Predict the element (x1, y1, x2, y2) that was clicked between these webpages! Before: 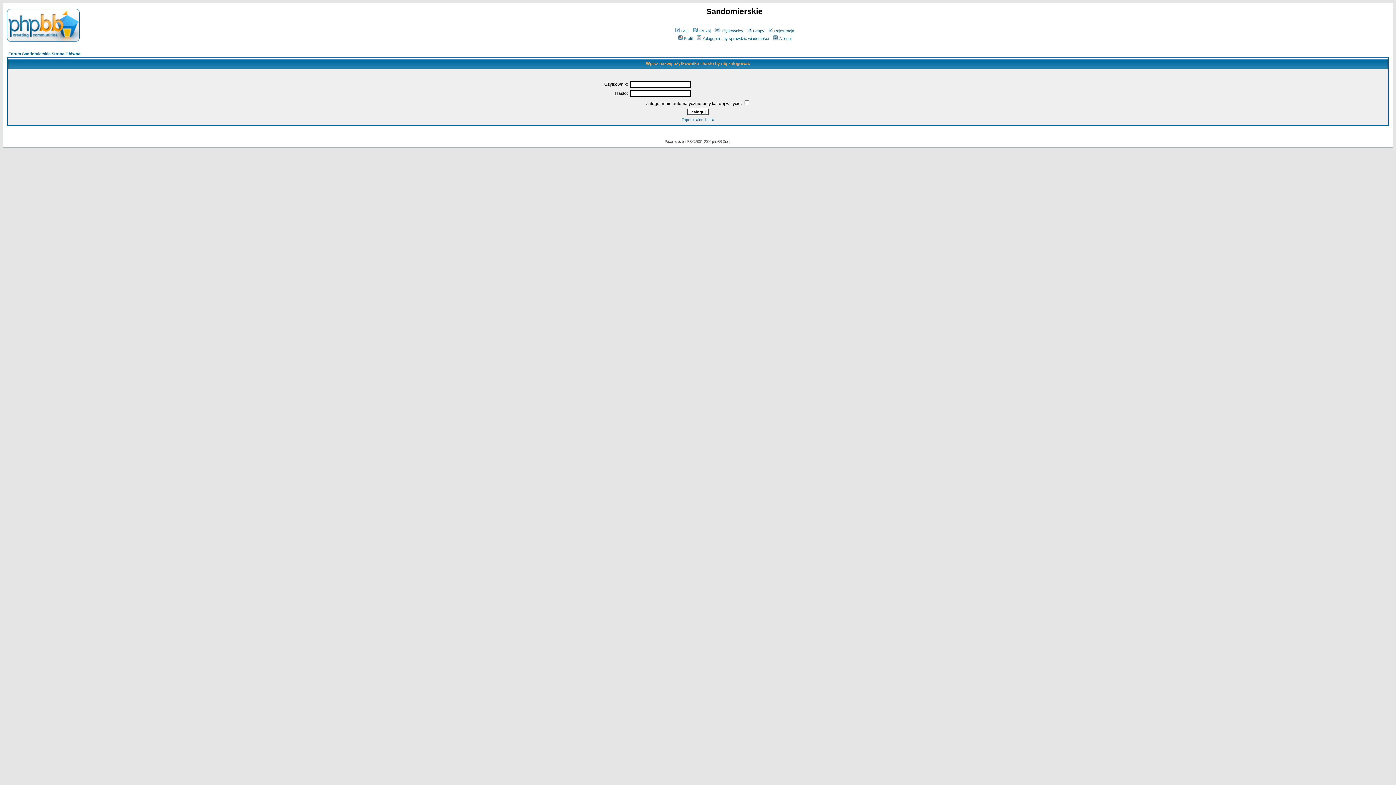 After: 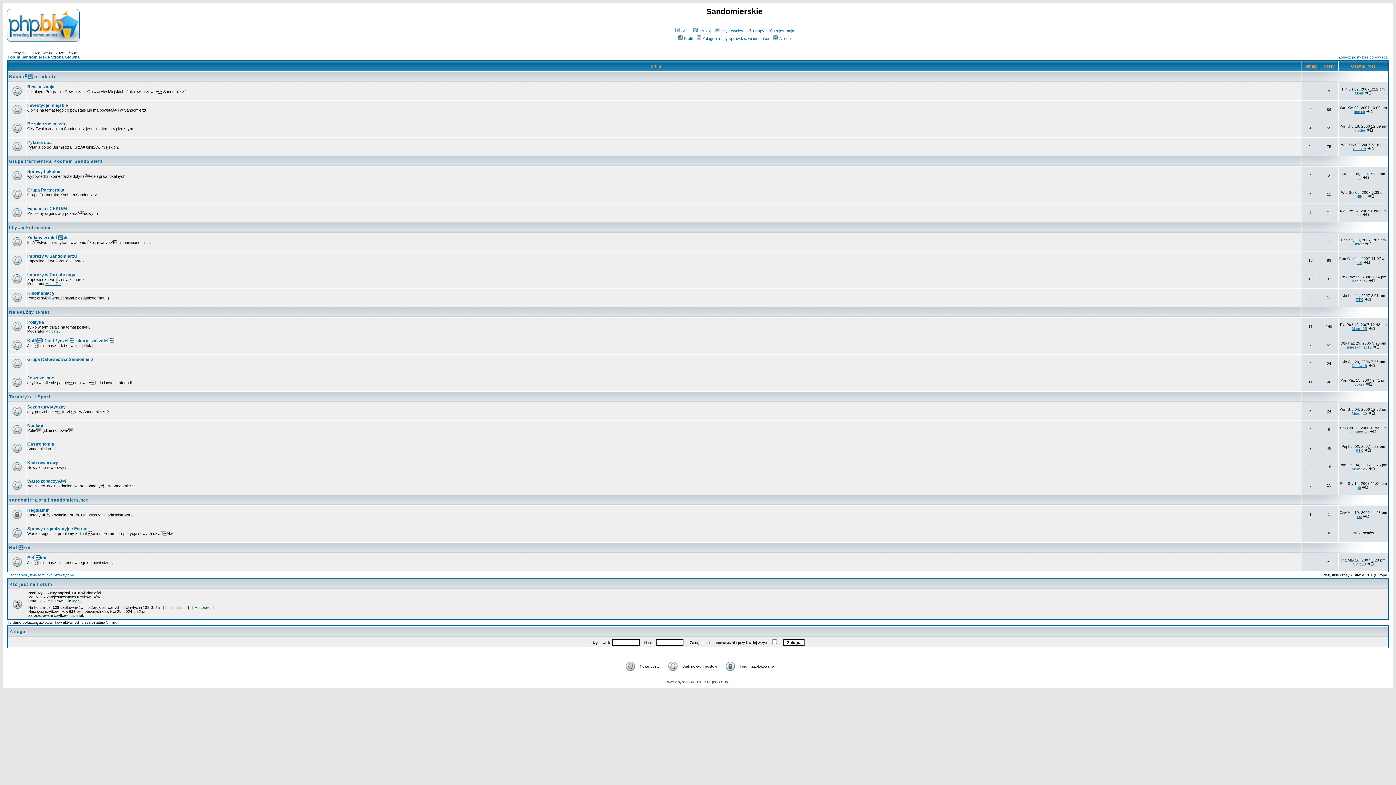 Action: bbox: (6, 37, 79, 43)